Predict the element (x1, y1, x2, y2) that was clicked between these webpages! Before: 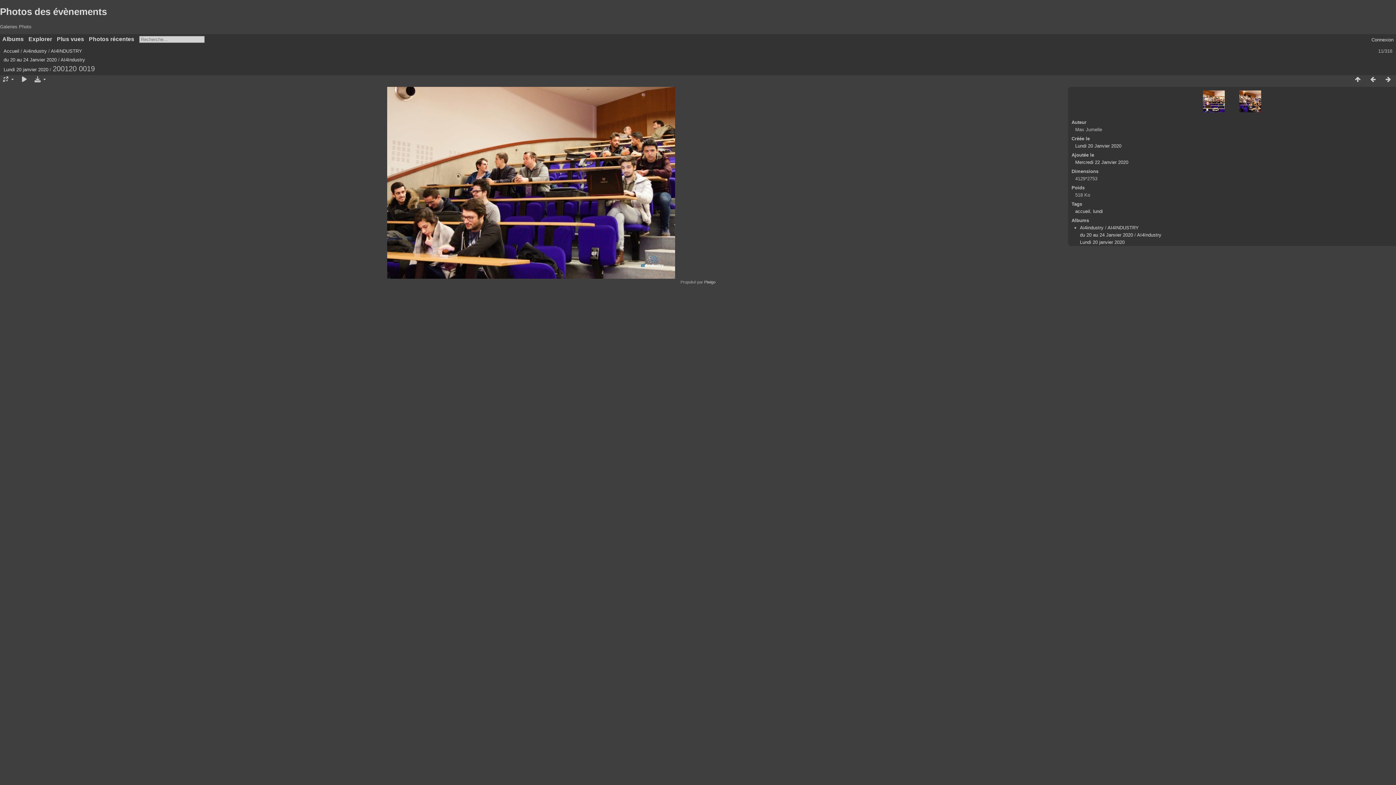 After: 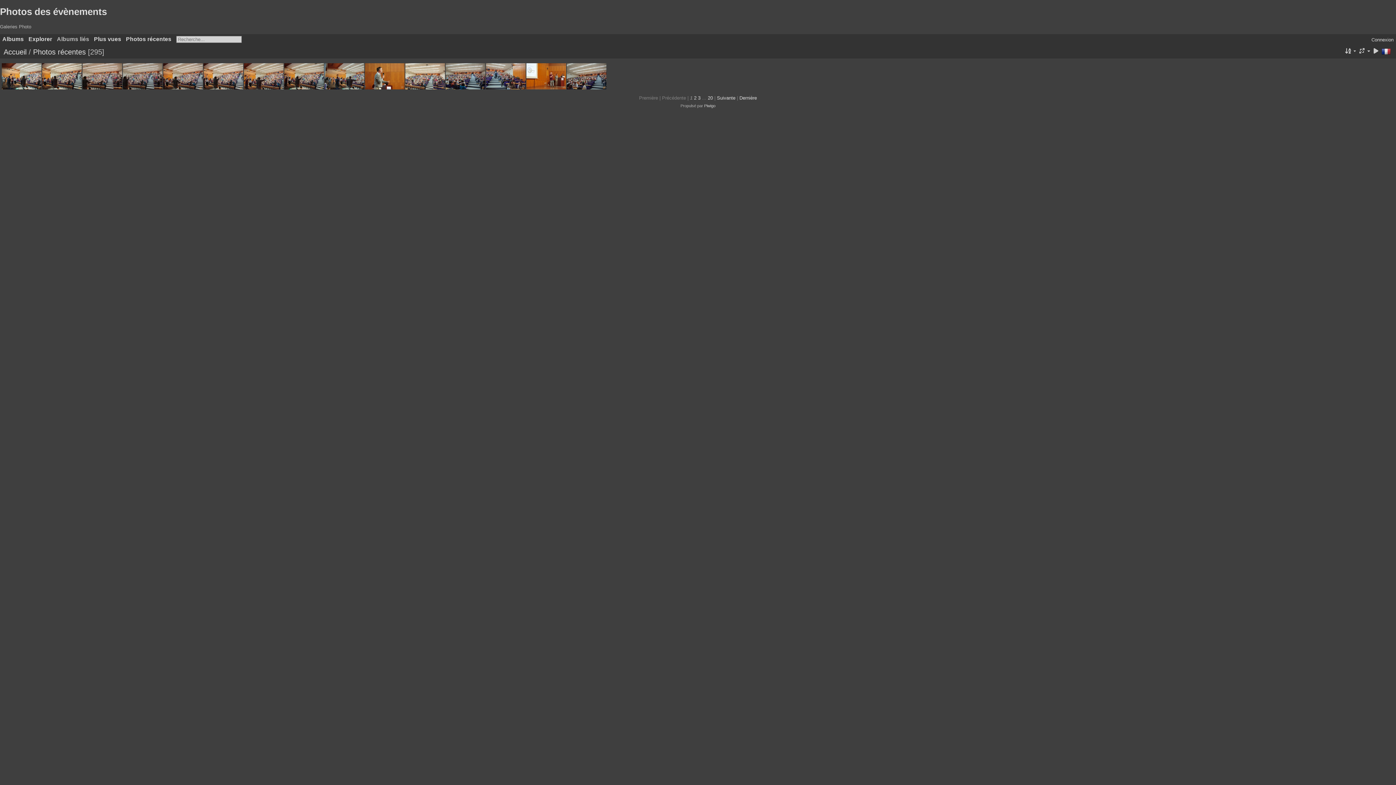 Action: bbox: (88, 35, 134, 42) label: Photos récentes